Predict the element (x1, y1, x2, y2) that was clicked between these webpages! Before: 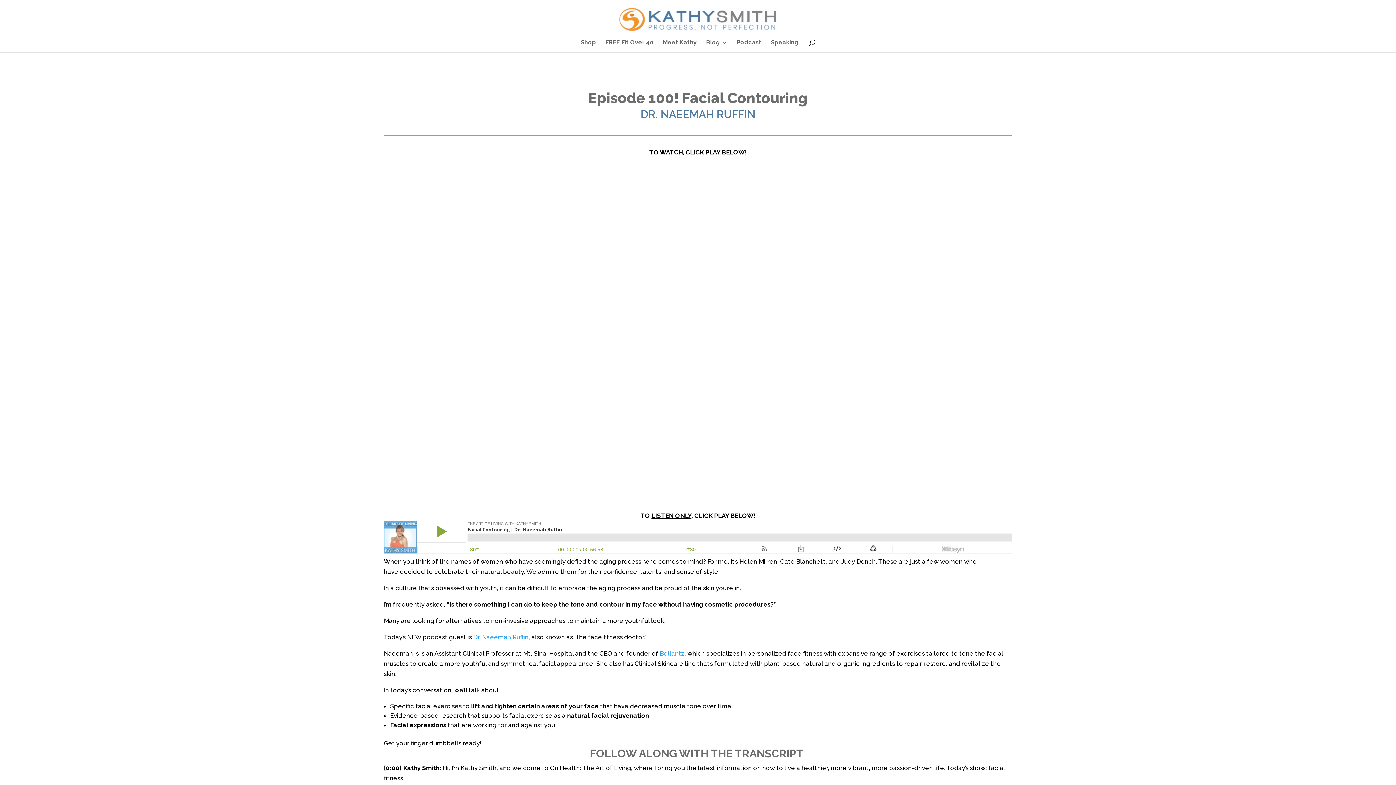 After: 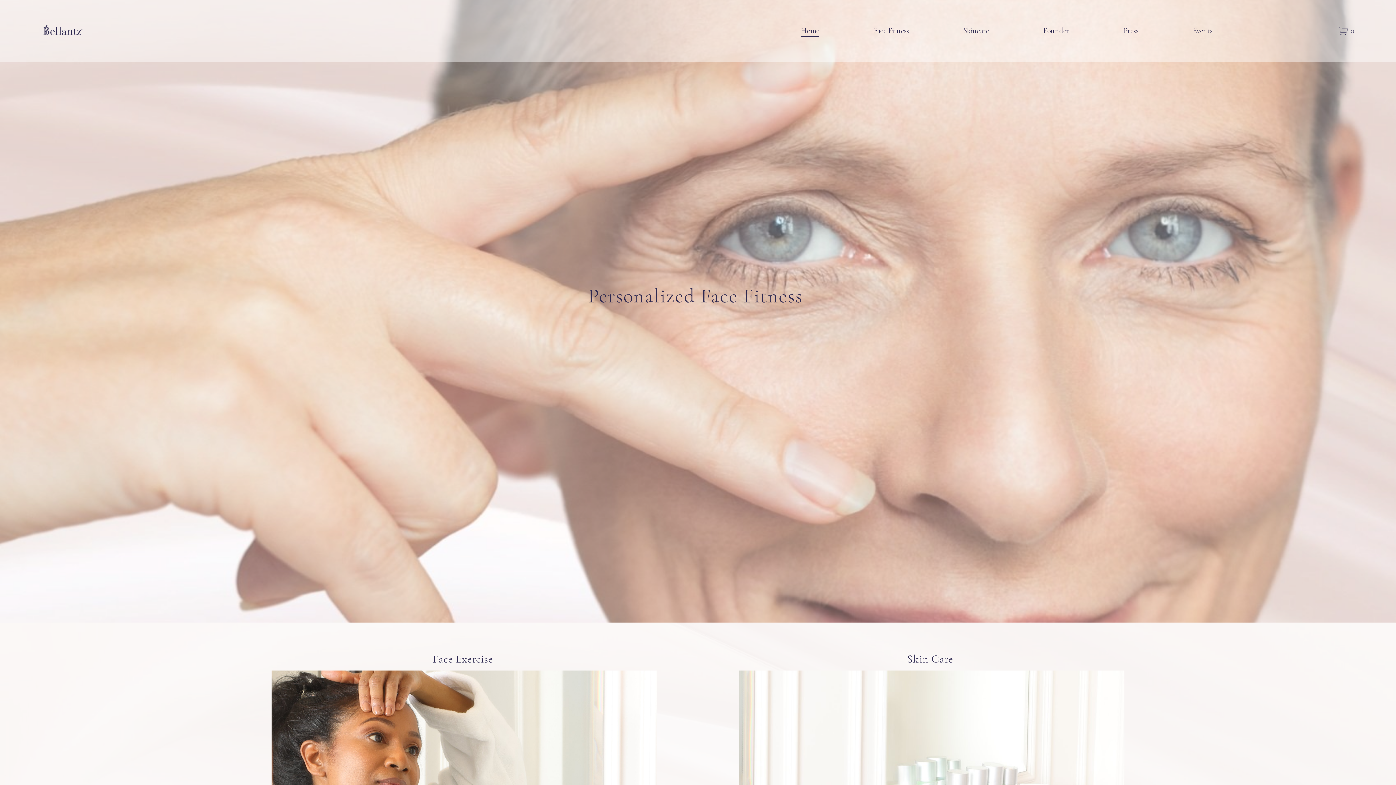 Action: bbox: (660, 650, 684, 657) label: Bellantz